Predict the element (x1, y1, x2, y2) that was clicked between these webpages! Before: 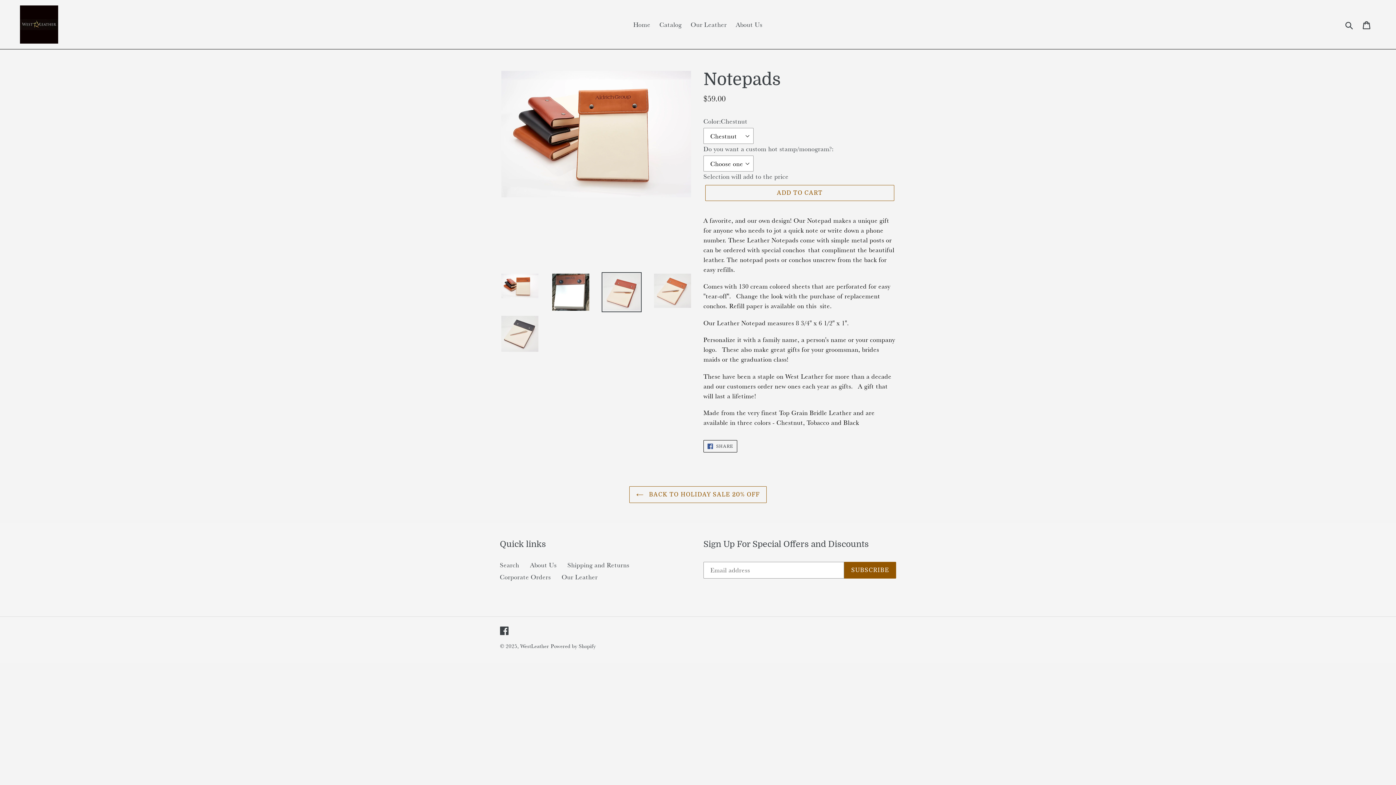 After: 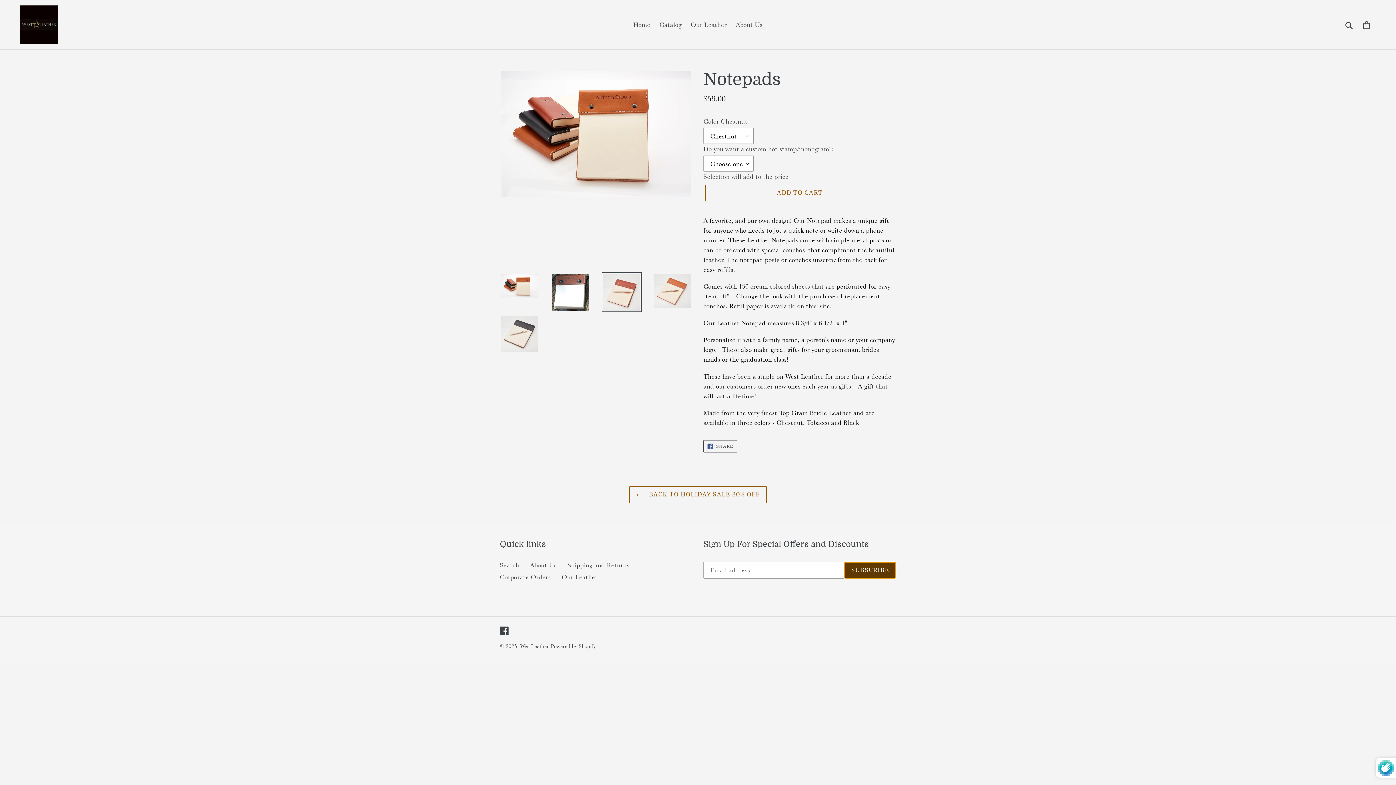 Action: bbox: (844, 562, 896, 578) label: SUBSCRIBE